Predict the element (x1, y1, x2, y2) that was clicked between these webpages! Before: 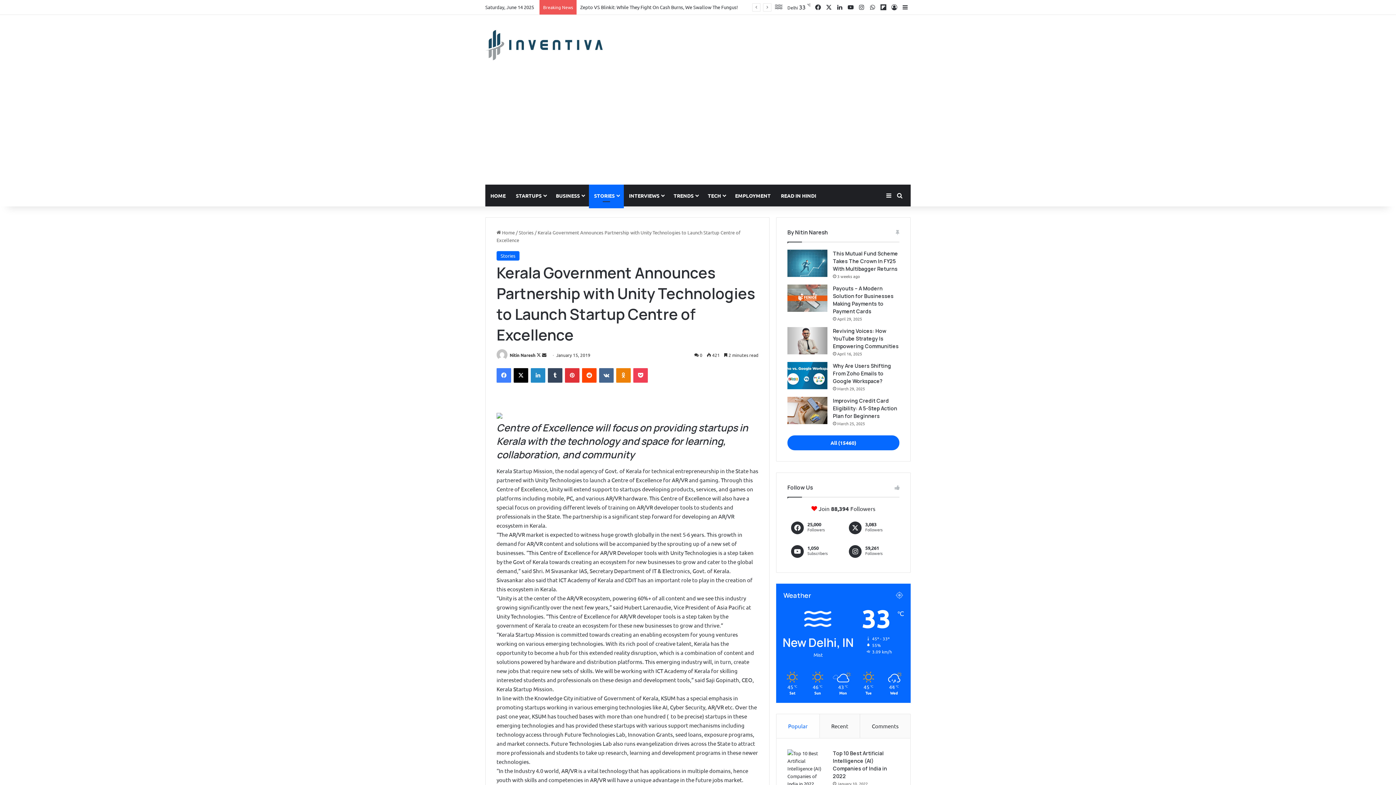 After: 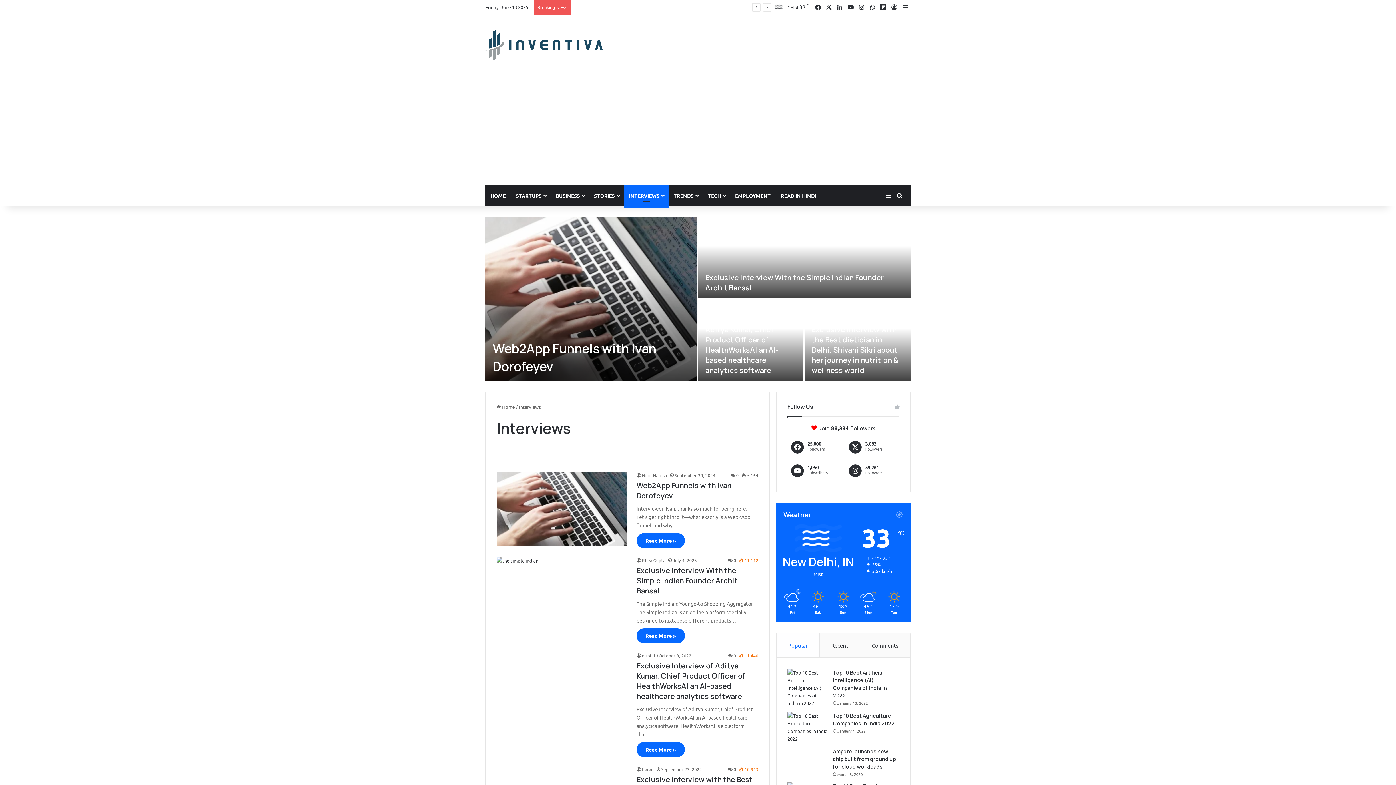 Action: bbox: (624, 184, 668, 206) label: INTERVIEWS